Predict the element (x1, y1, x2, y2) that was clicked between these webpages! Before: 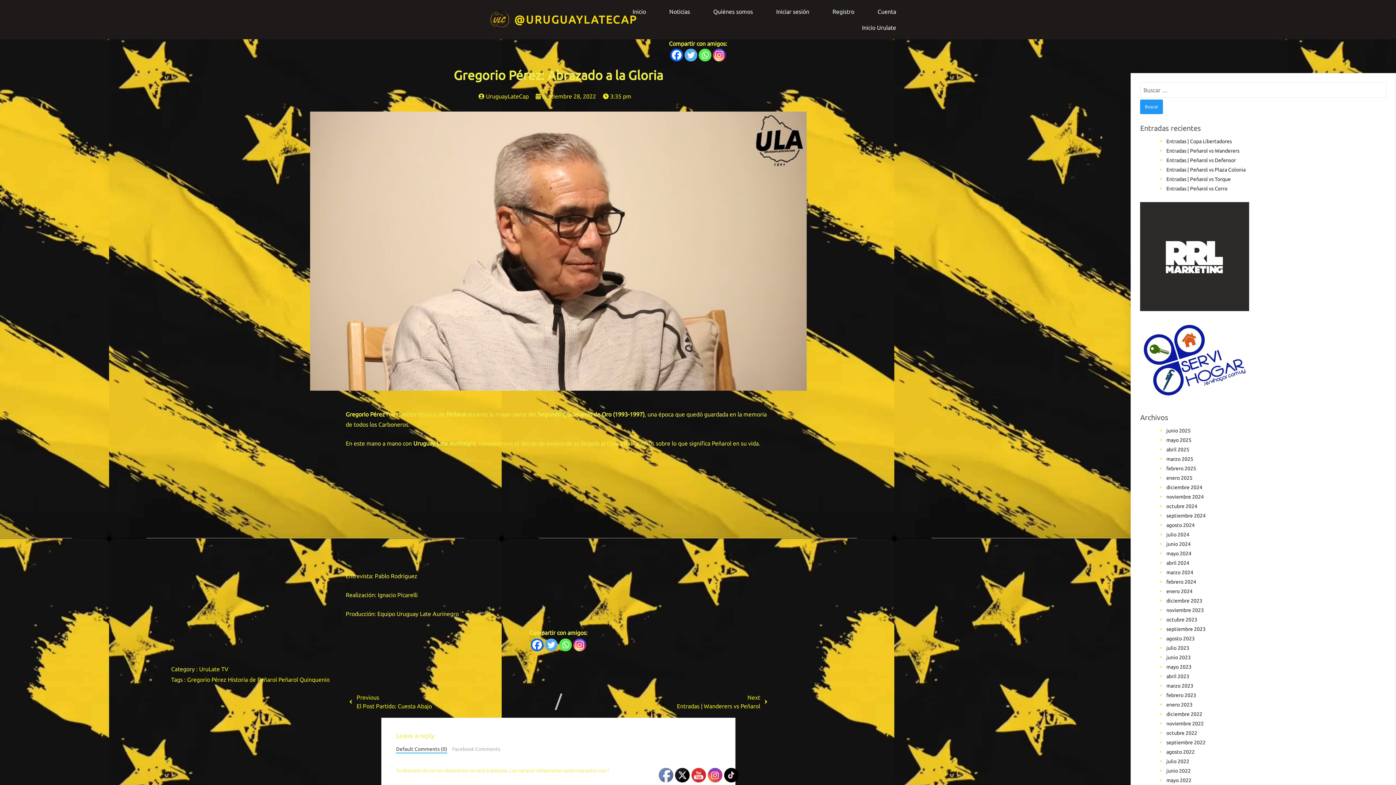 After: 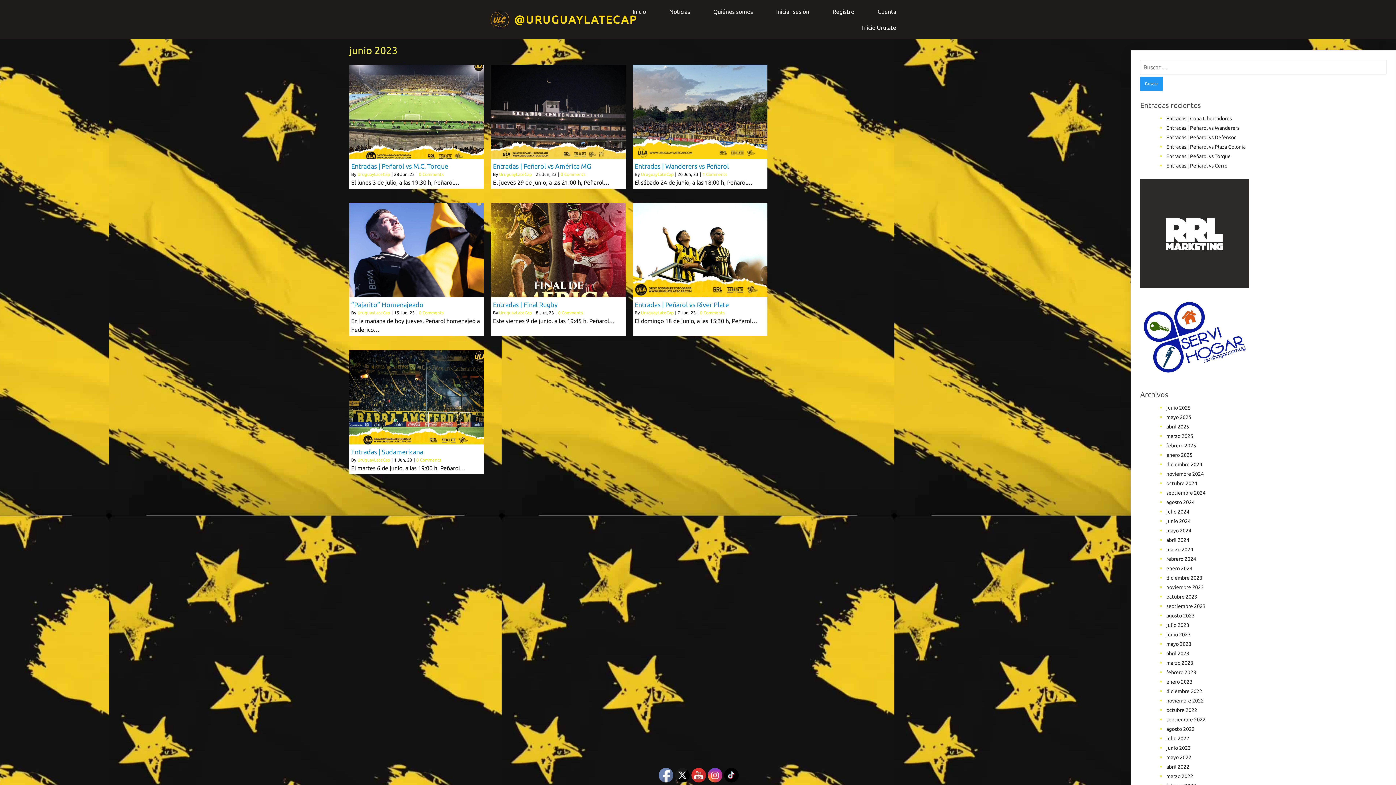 Action: bbox: (1166, 654, 1191, 660) label: junio 2023